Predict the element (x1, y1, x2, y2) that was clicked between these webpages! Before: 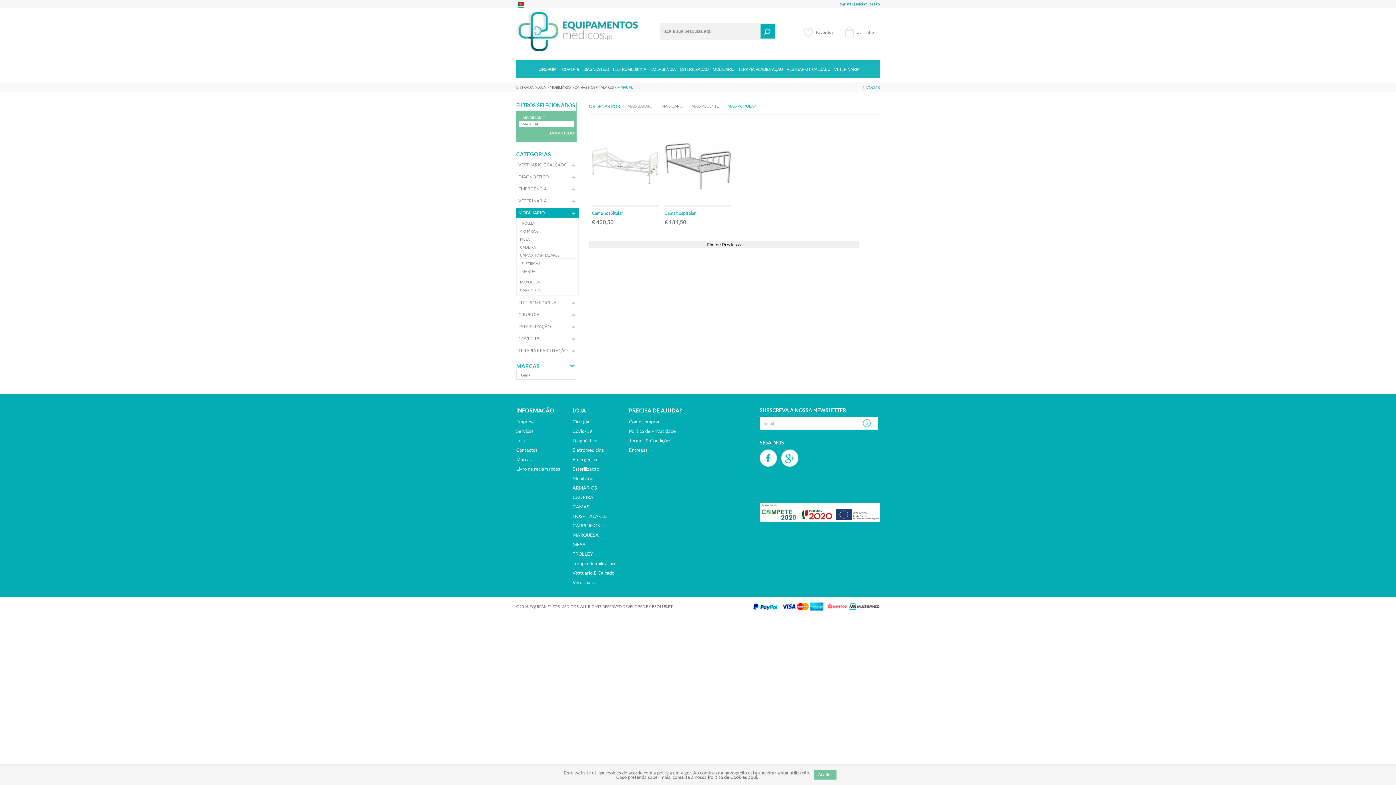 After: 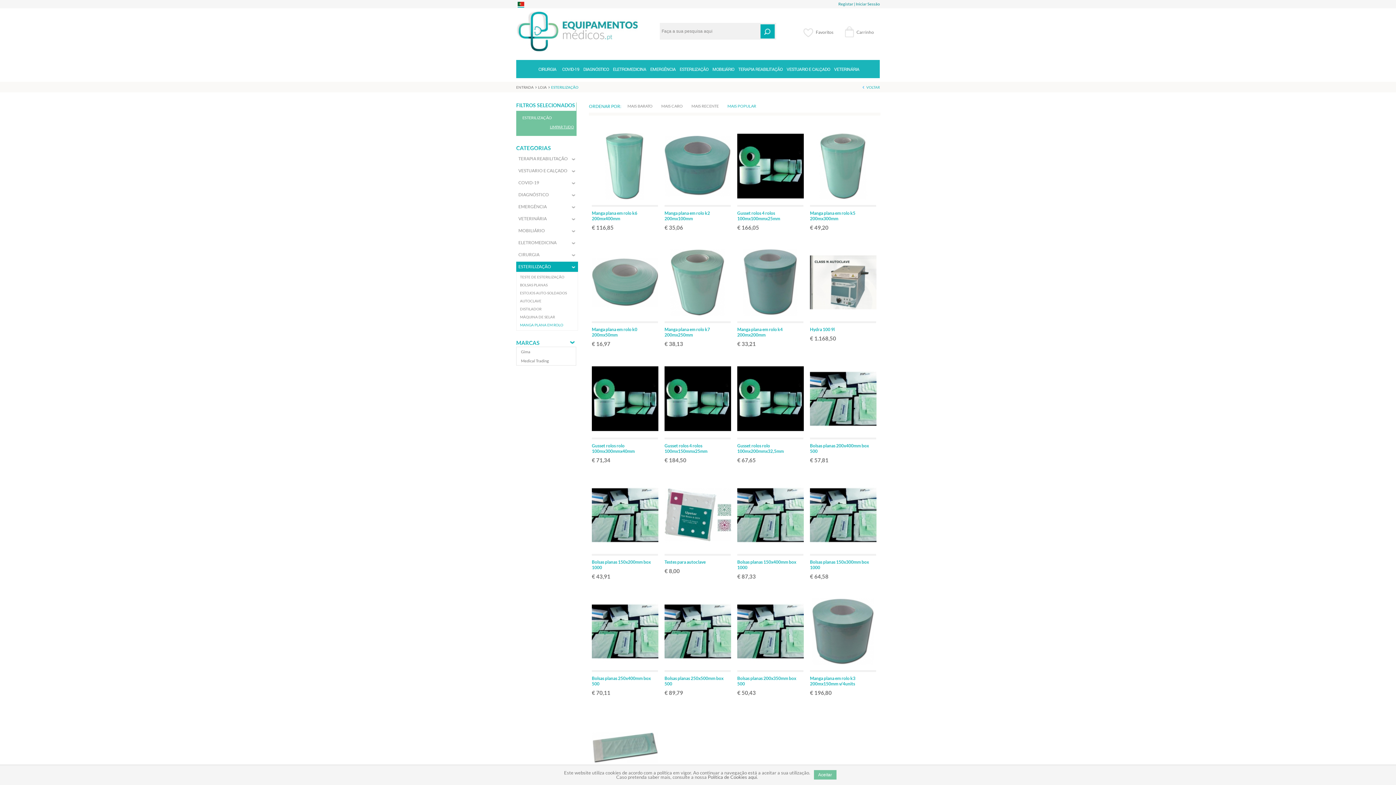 Action: label: ESTERILIZAÇÃO bbox: (518, 323, 576, 330)